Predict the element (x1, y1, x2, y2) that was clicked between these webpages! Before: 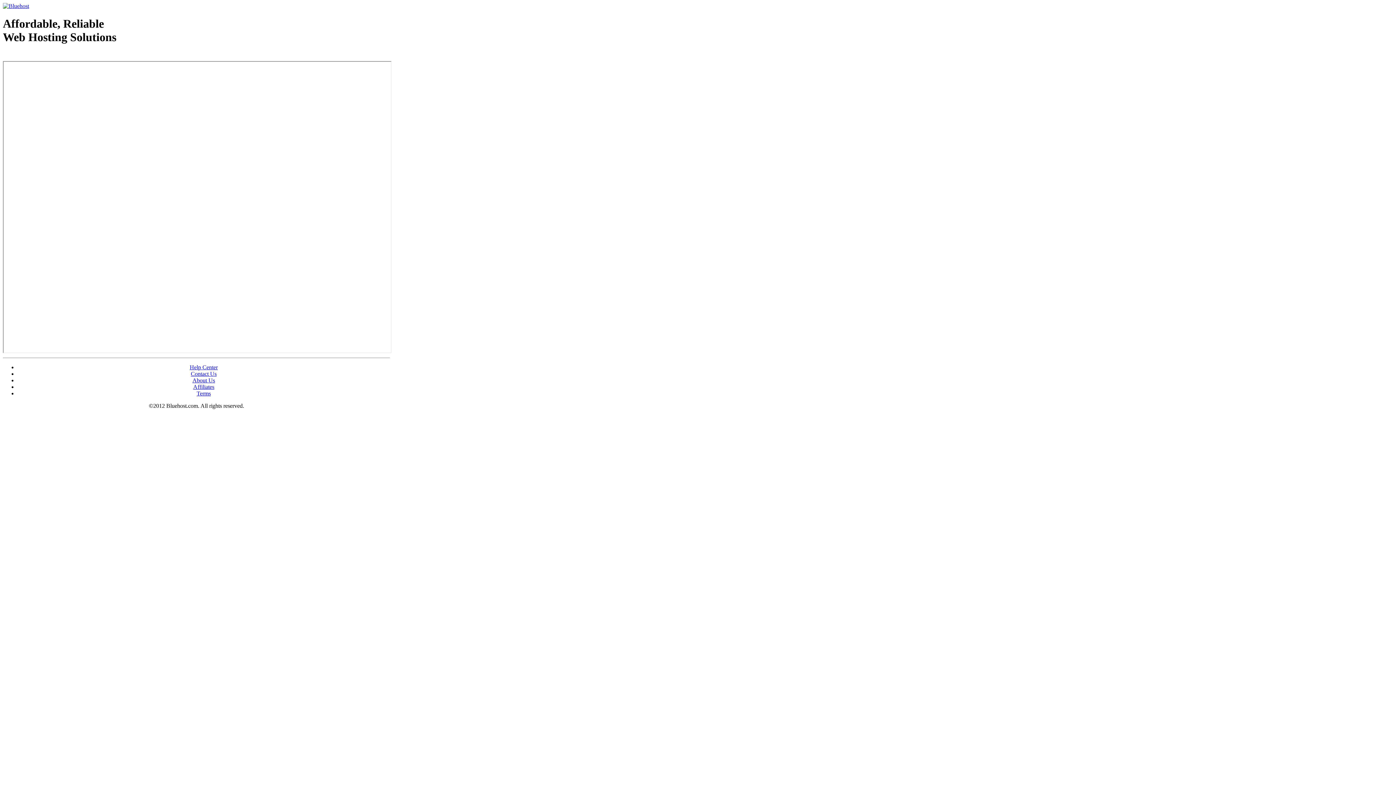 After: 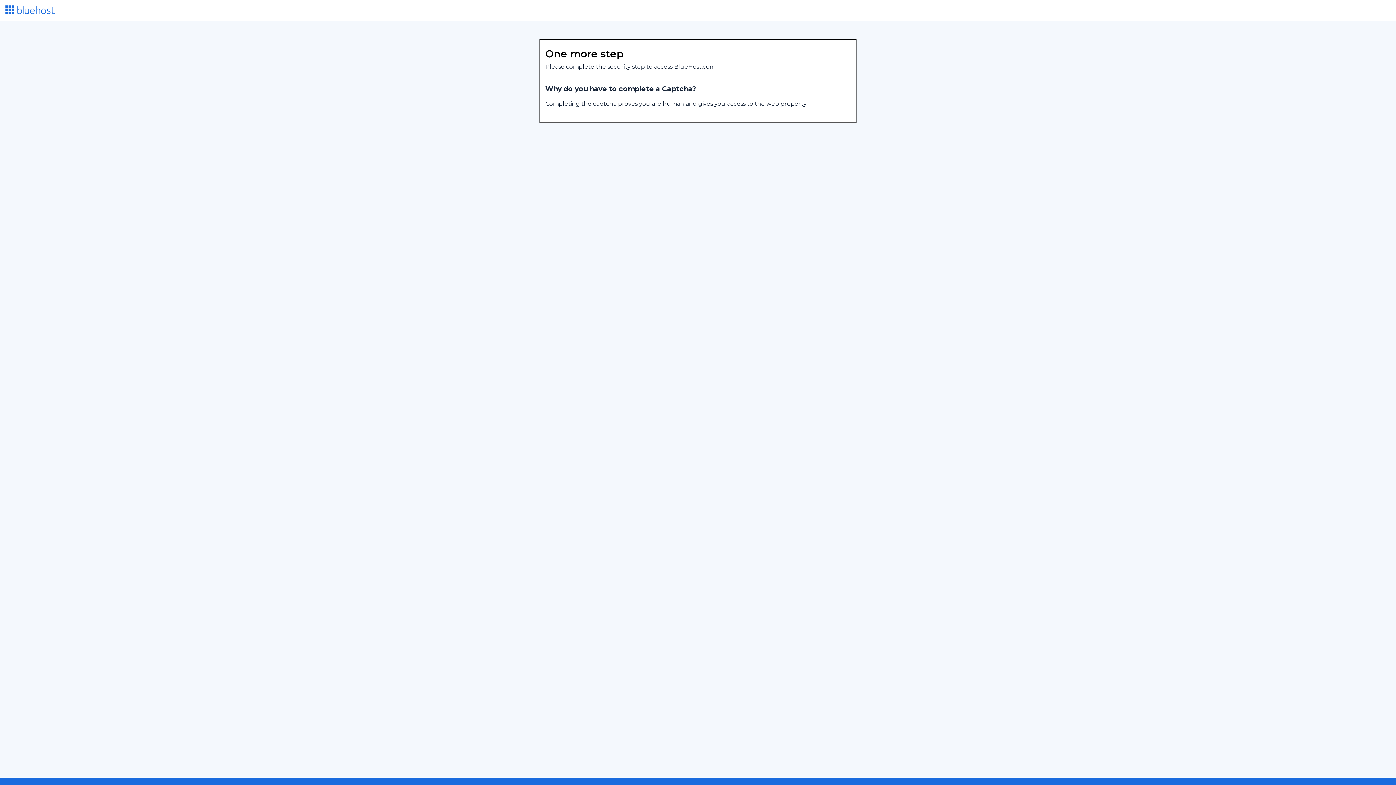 Action: bbox: (189, 364, 217, 370) label: Help Center